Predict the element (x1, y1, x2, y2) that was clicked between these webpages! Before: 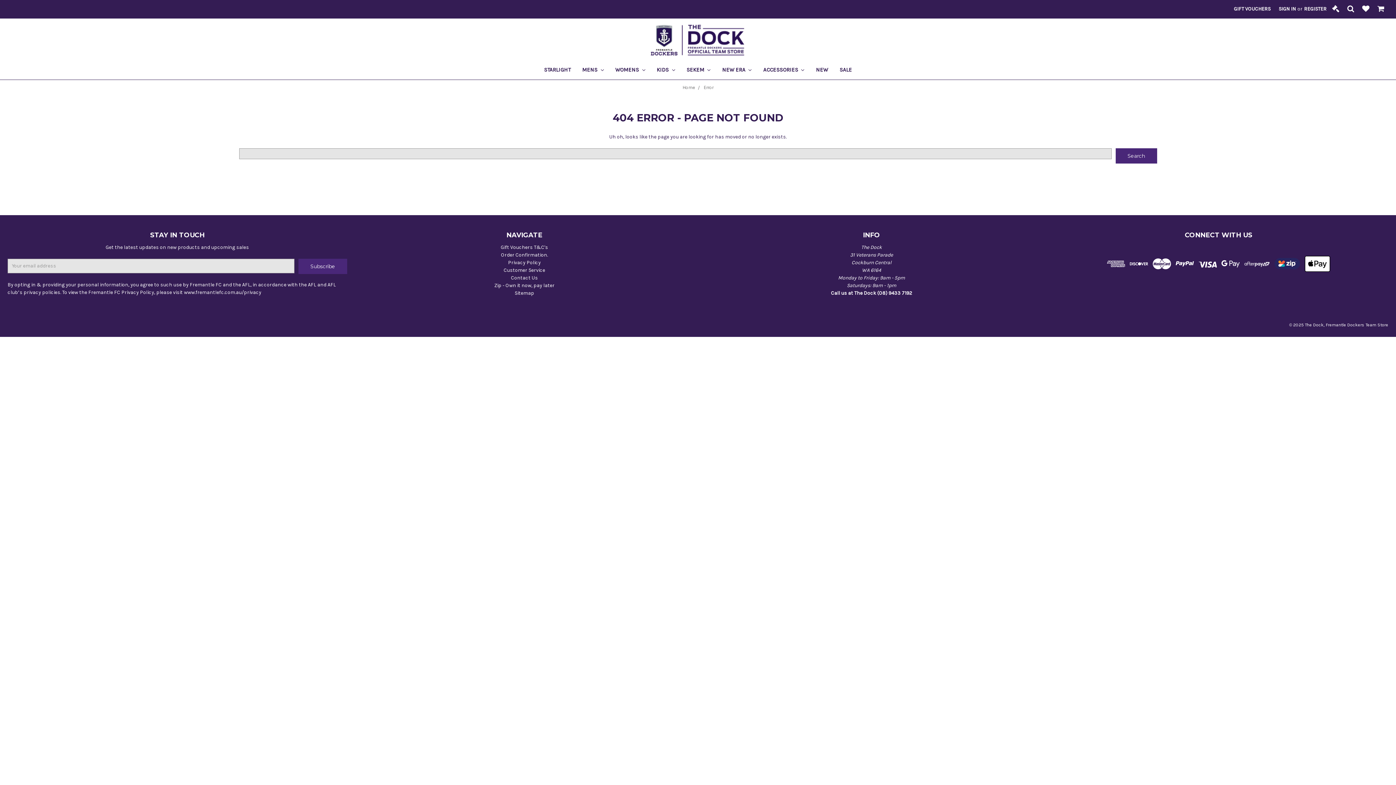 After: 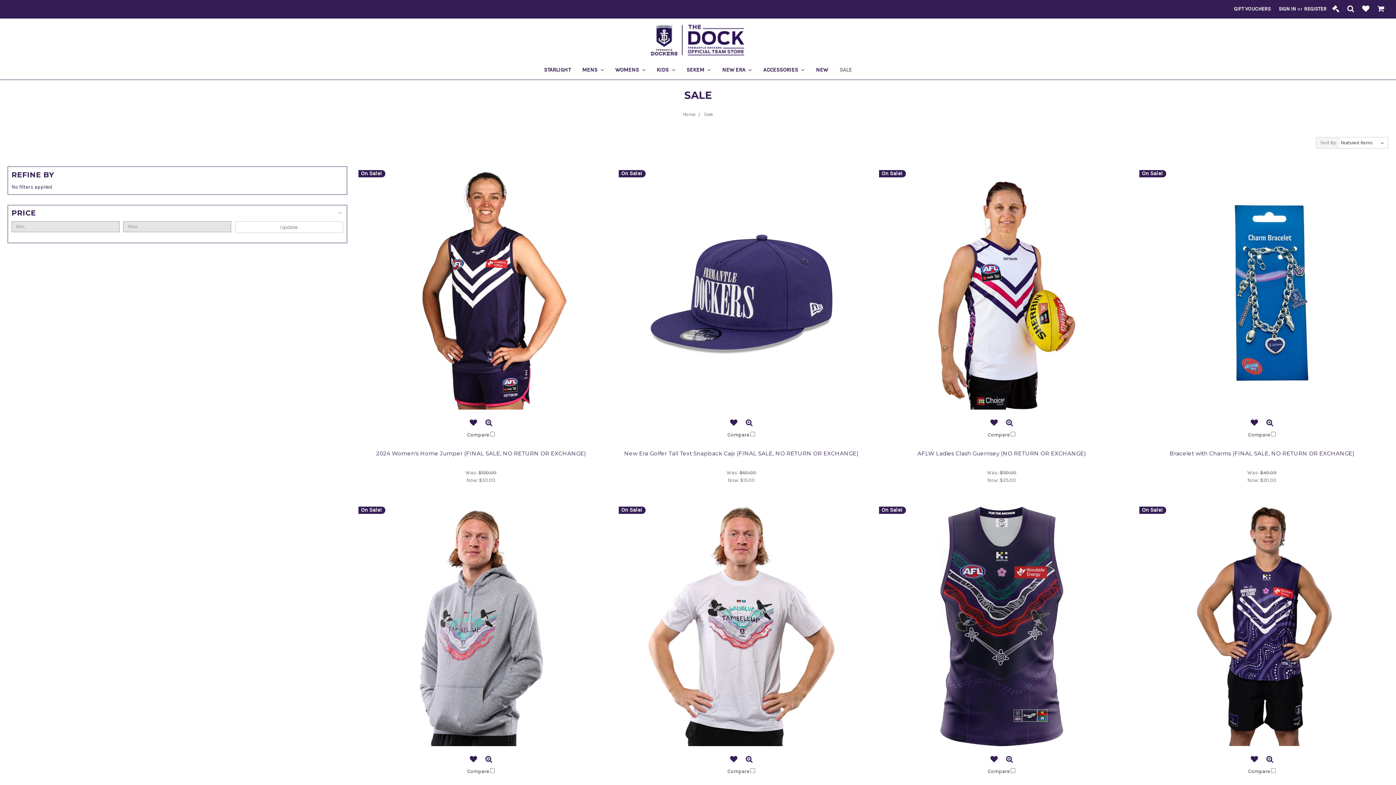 Action: bbox: (833, 61, 857, 79) label: SALE